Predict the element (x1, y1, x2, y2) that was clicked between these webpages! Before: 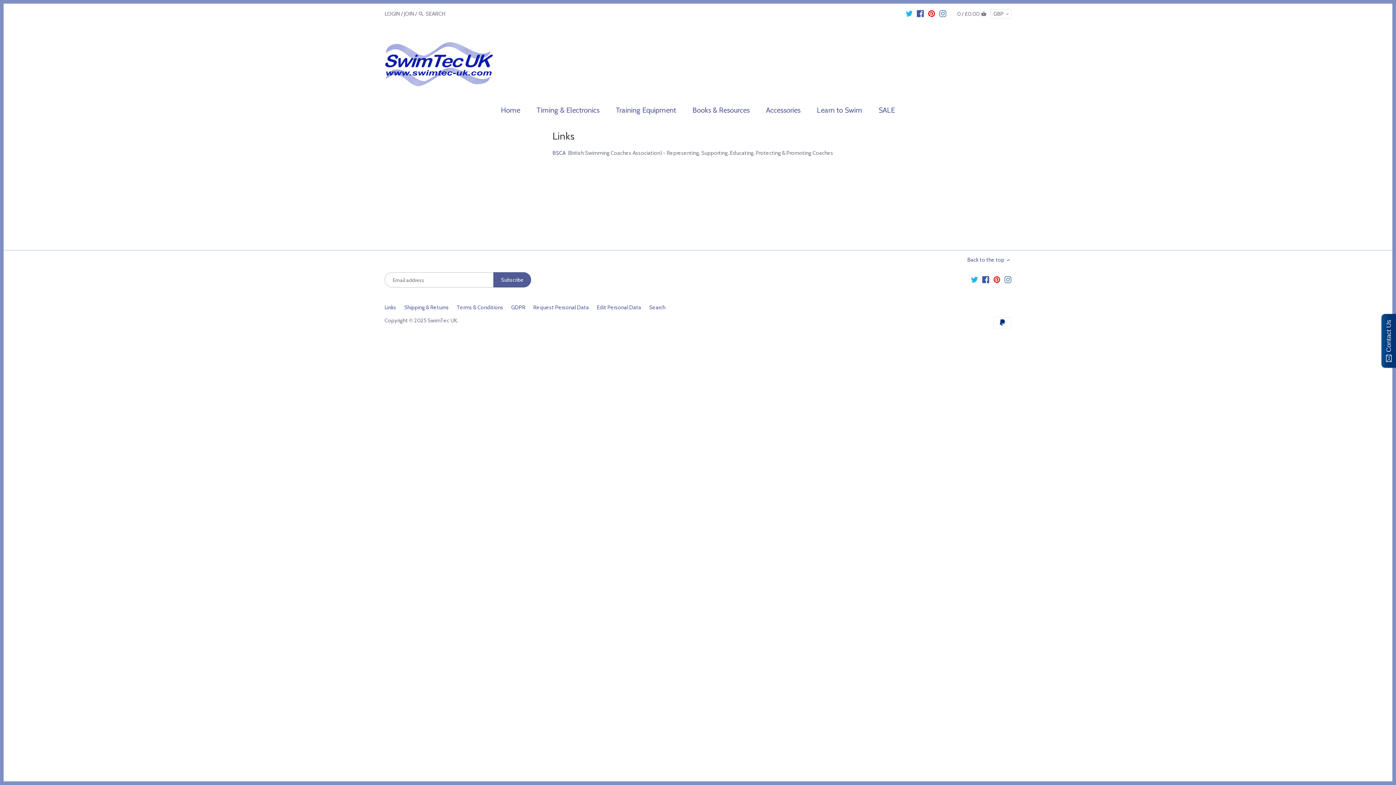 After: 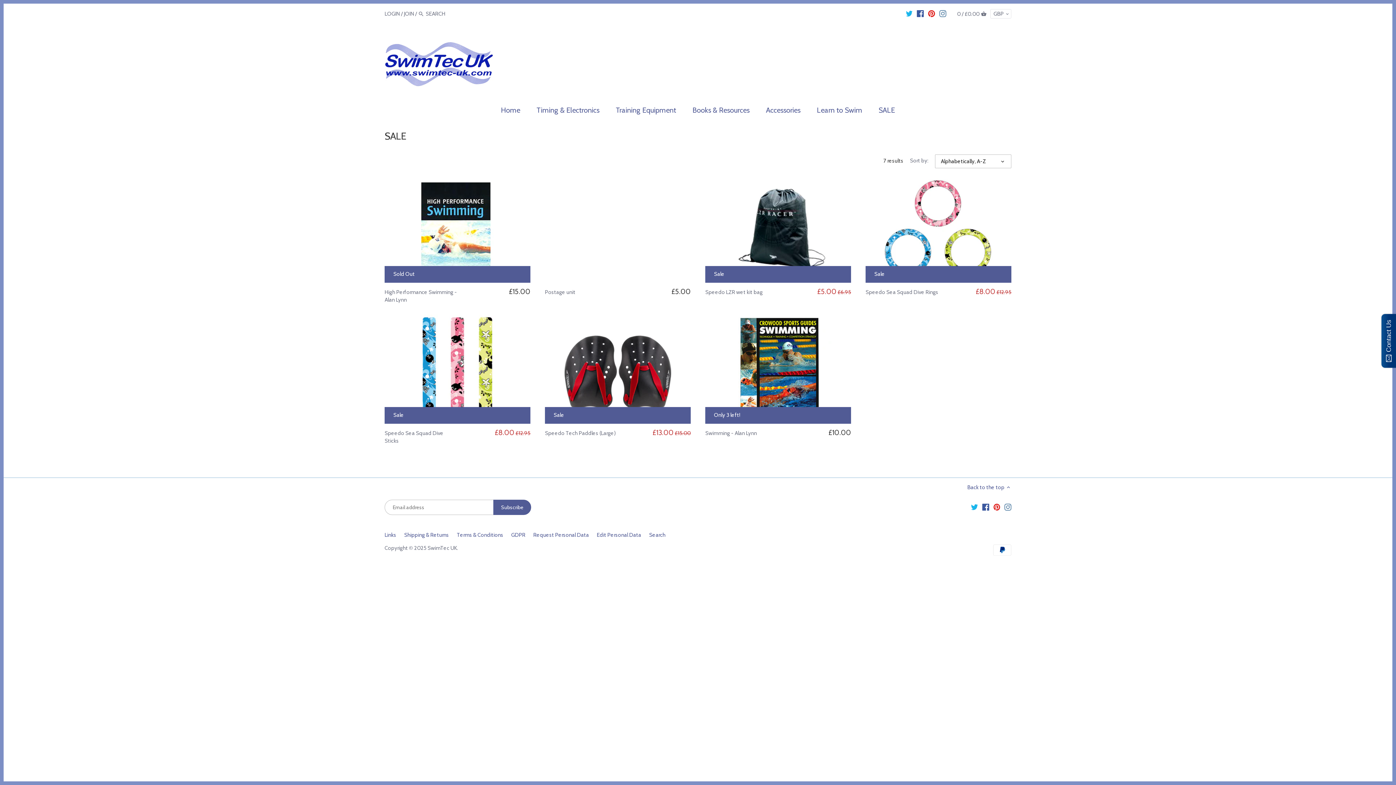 Action: label: SALE bbox: (871, 102, 902, 120)